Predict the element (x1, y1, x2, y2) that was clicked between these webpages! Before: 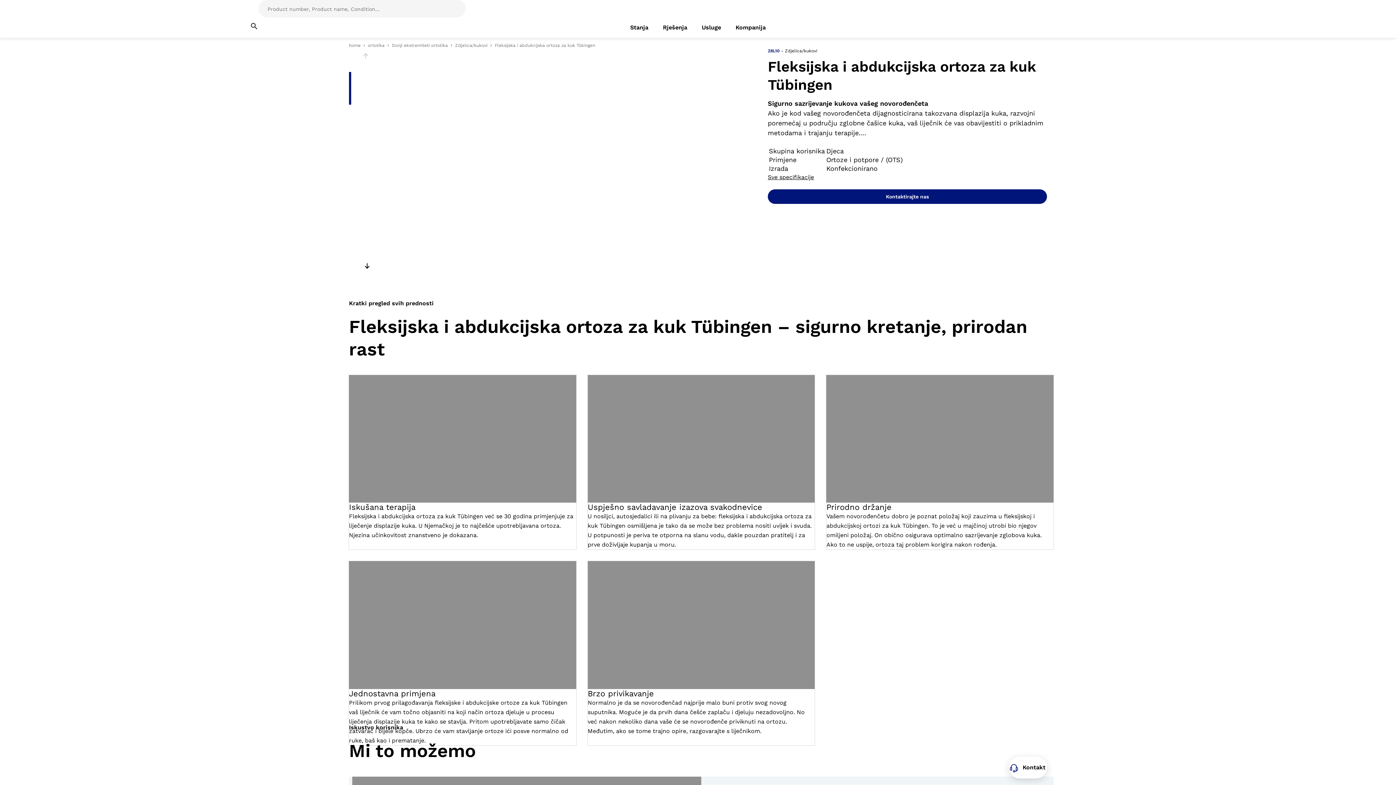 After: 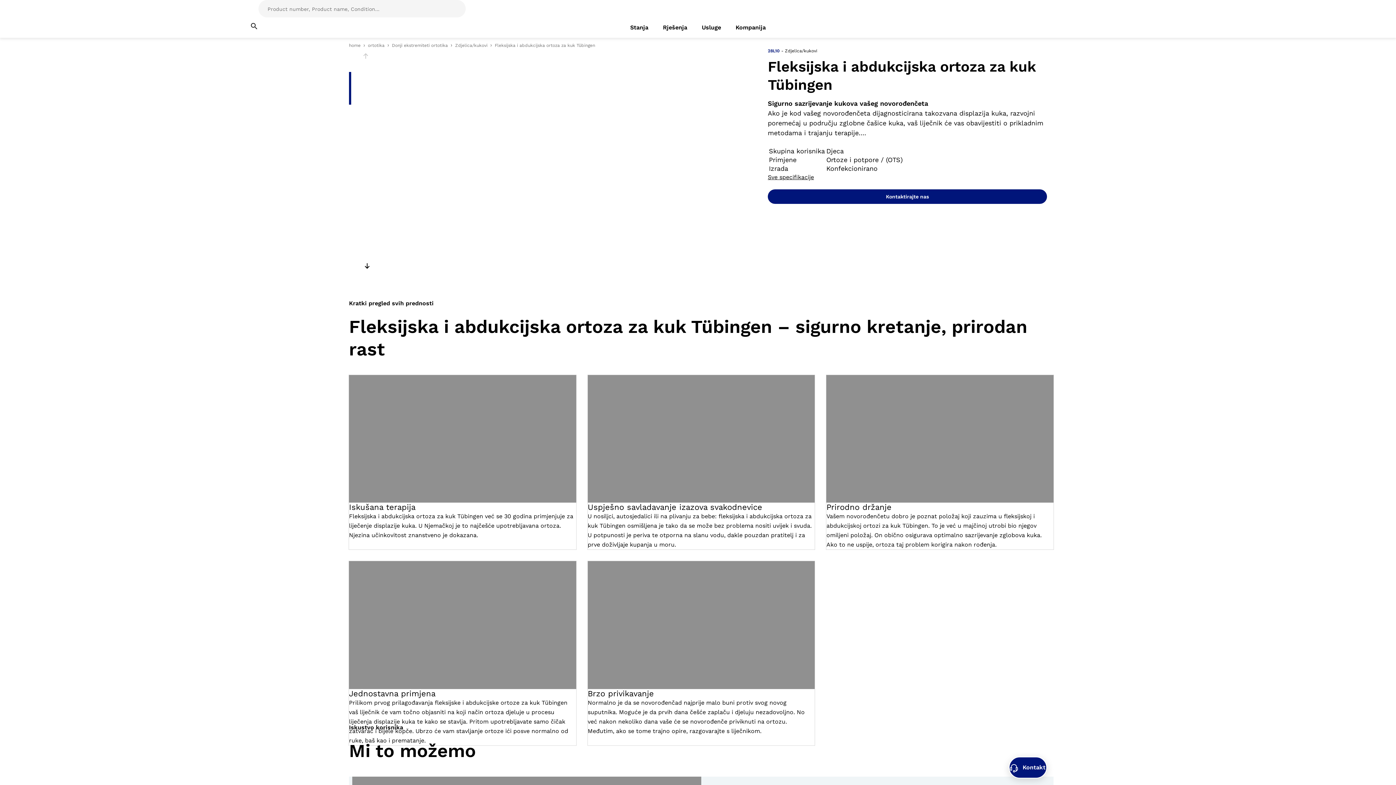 Action: label: Kontakt bbox: (1009, 757, 1047, 778)